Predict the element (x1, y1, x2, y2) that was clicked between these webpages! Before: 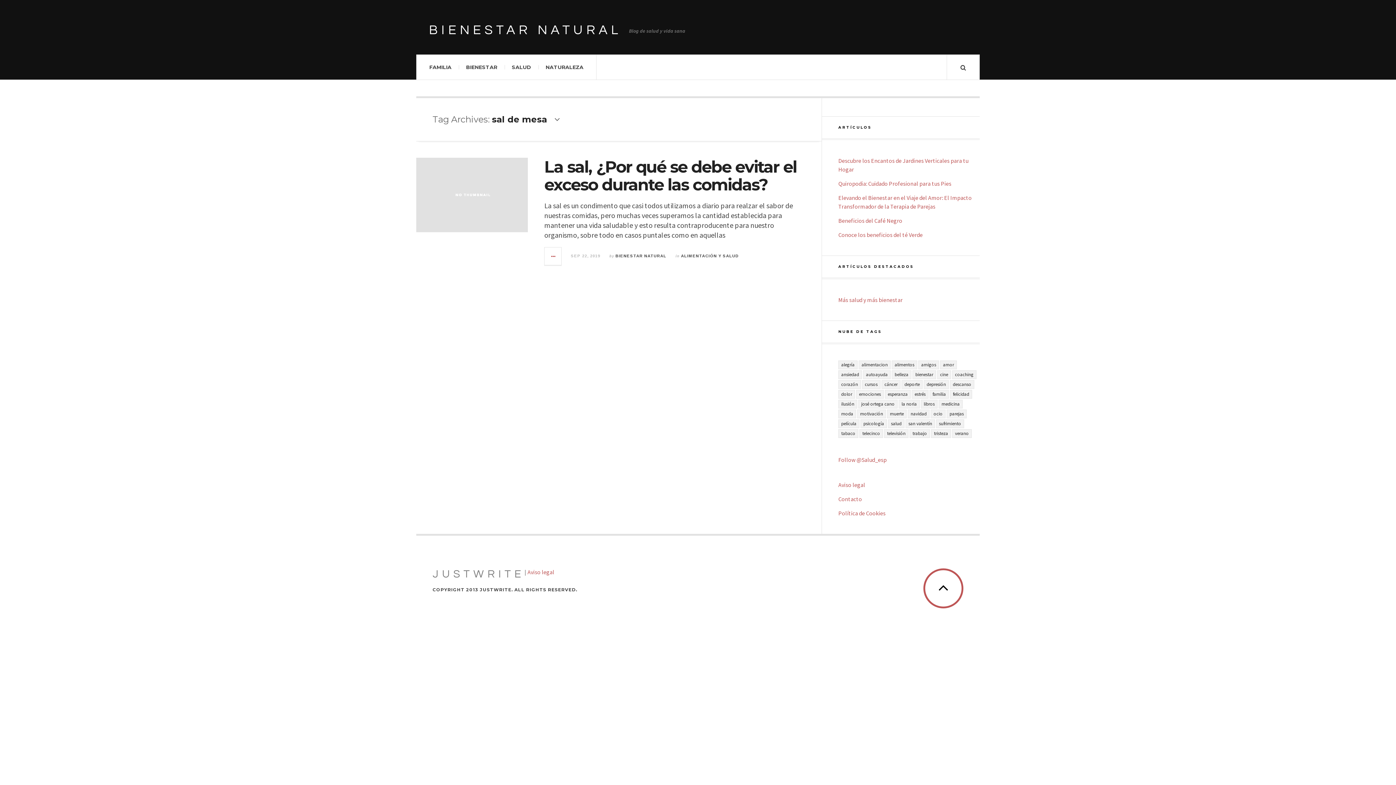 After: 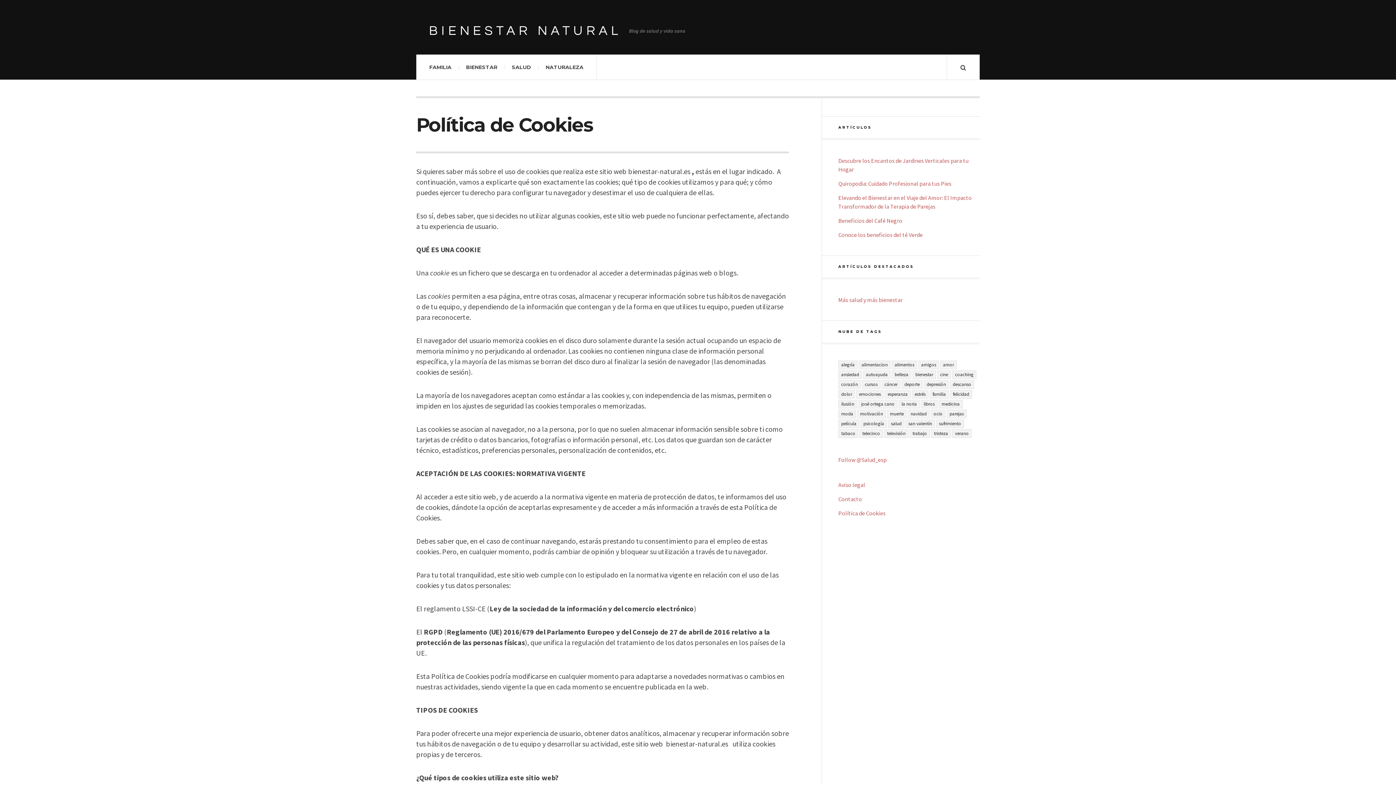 Action: label: Política de Cookies bbox: (838, 509, 885, 517)